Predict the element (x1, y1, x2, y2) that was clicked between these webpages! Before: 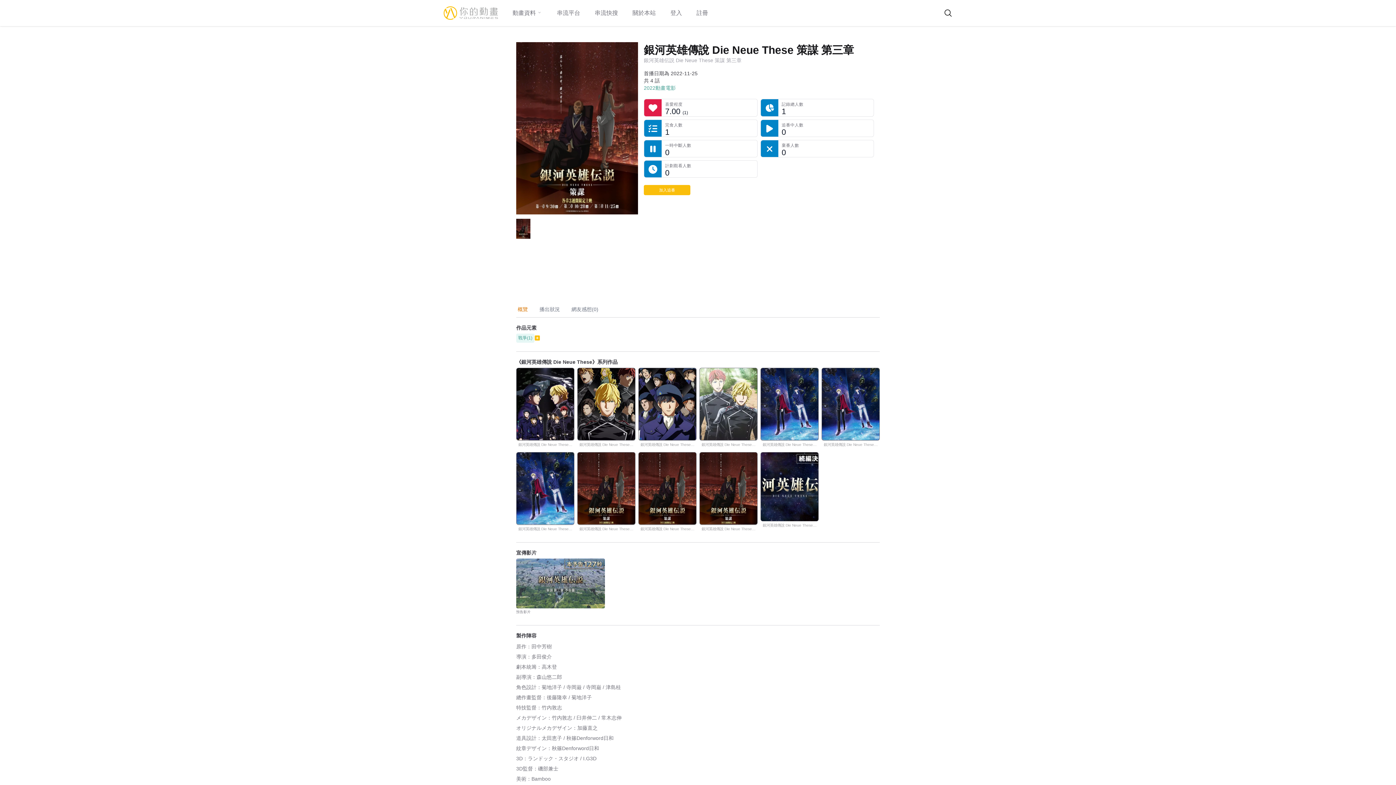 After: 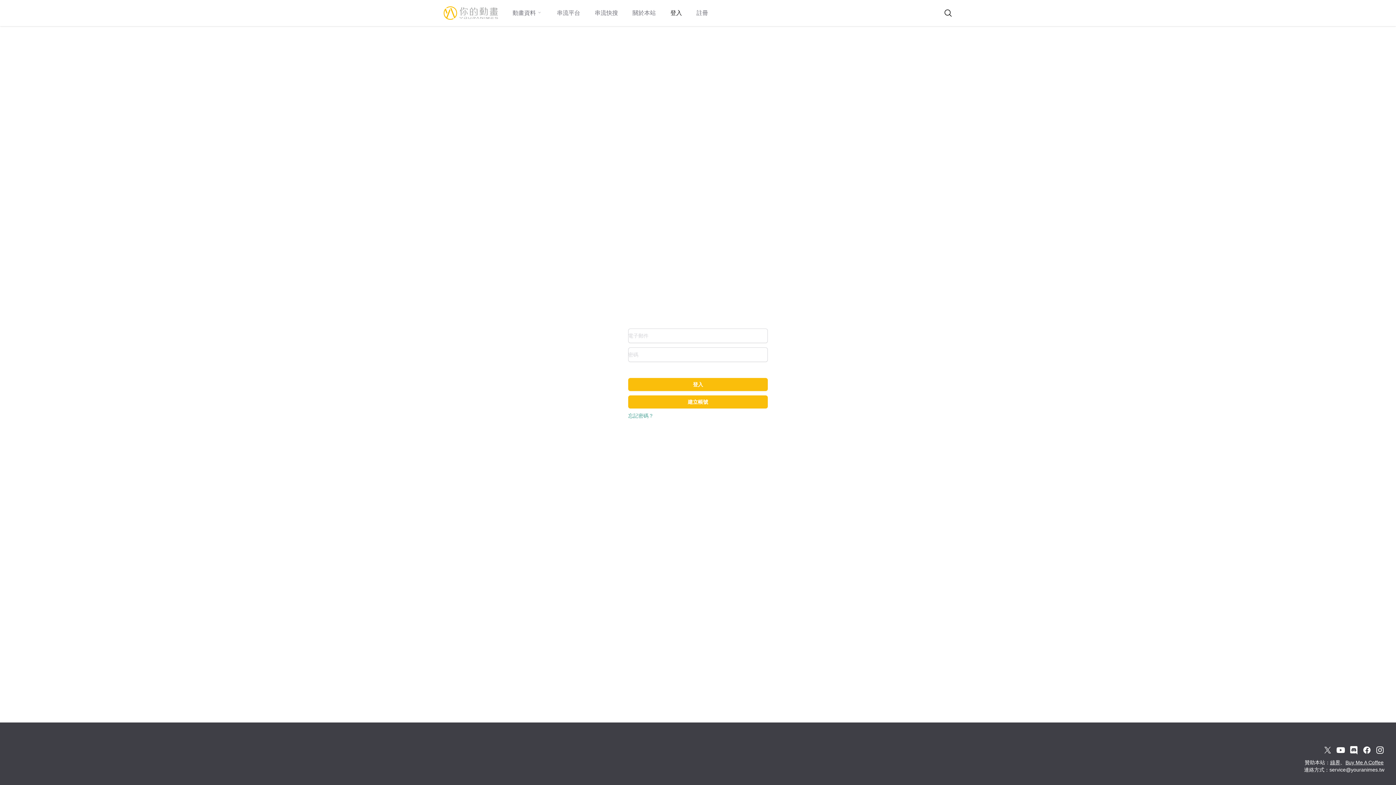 Action: label: 登入 bbox: (670, 8, 682, 17)